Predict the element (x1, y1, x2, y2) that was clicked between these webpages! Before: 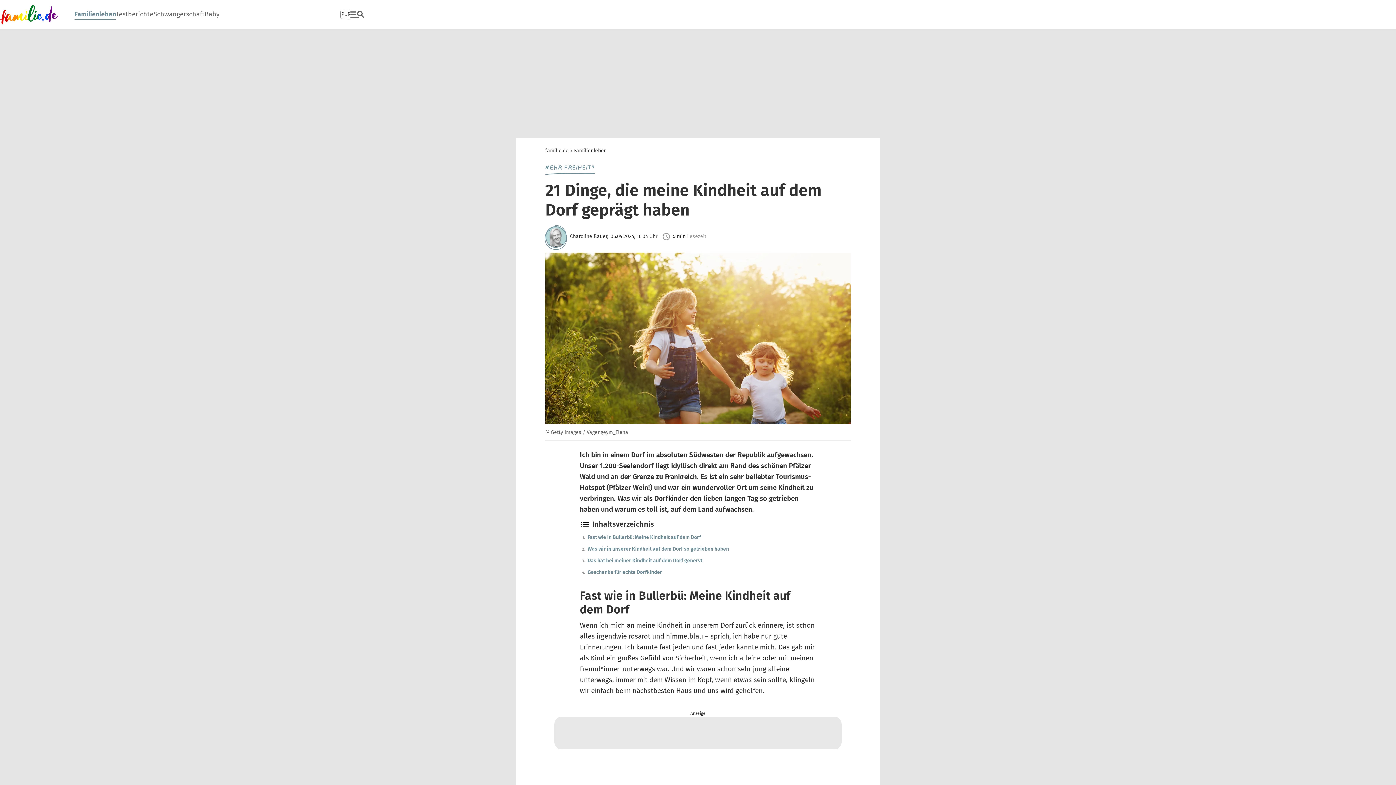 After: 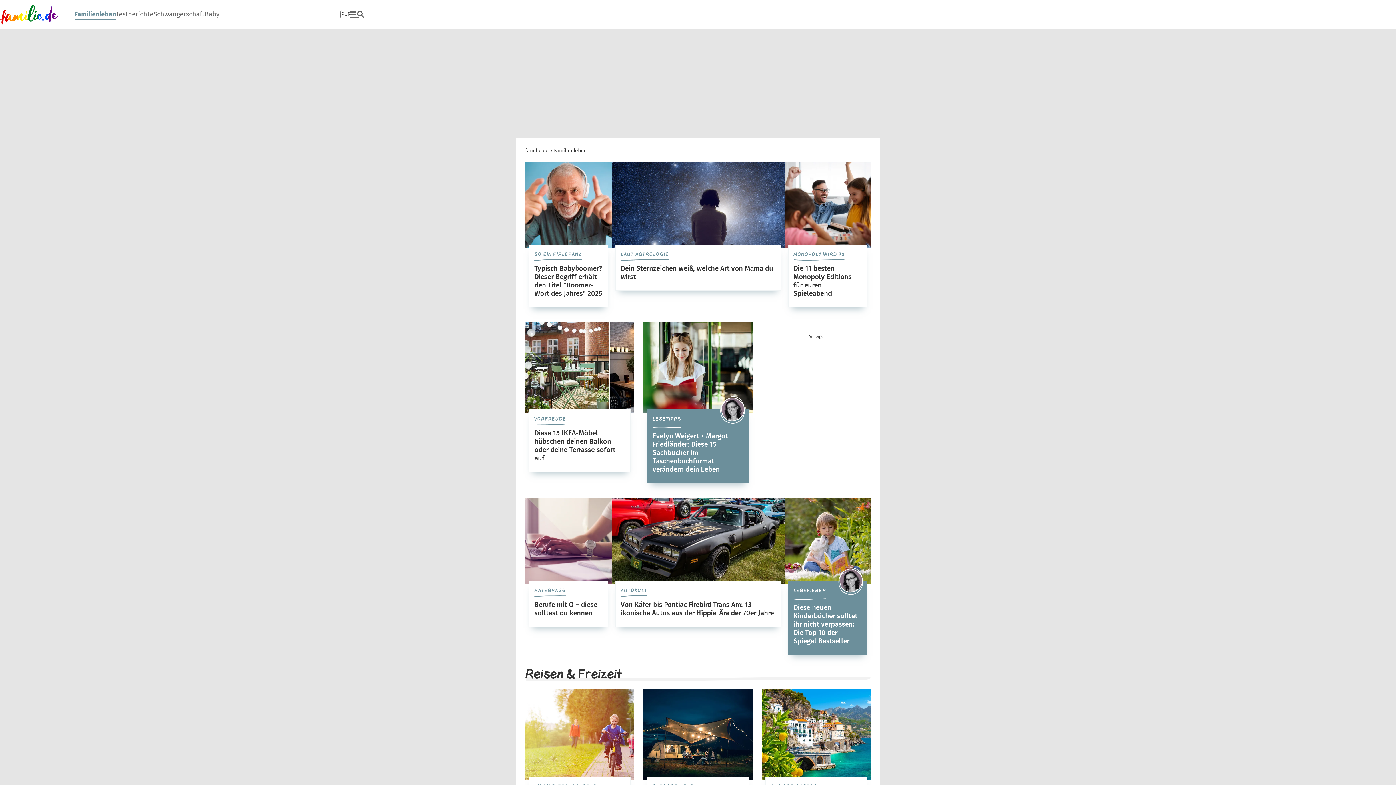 Action: label: Familienleben bbox: (574, 148, 606, 153)